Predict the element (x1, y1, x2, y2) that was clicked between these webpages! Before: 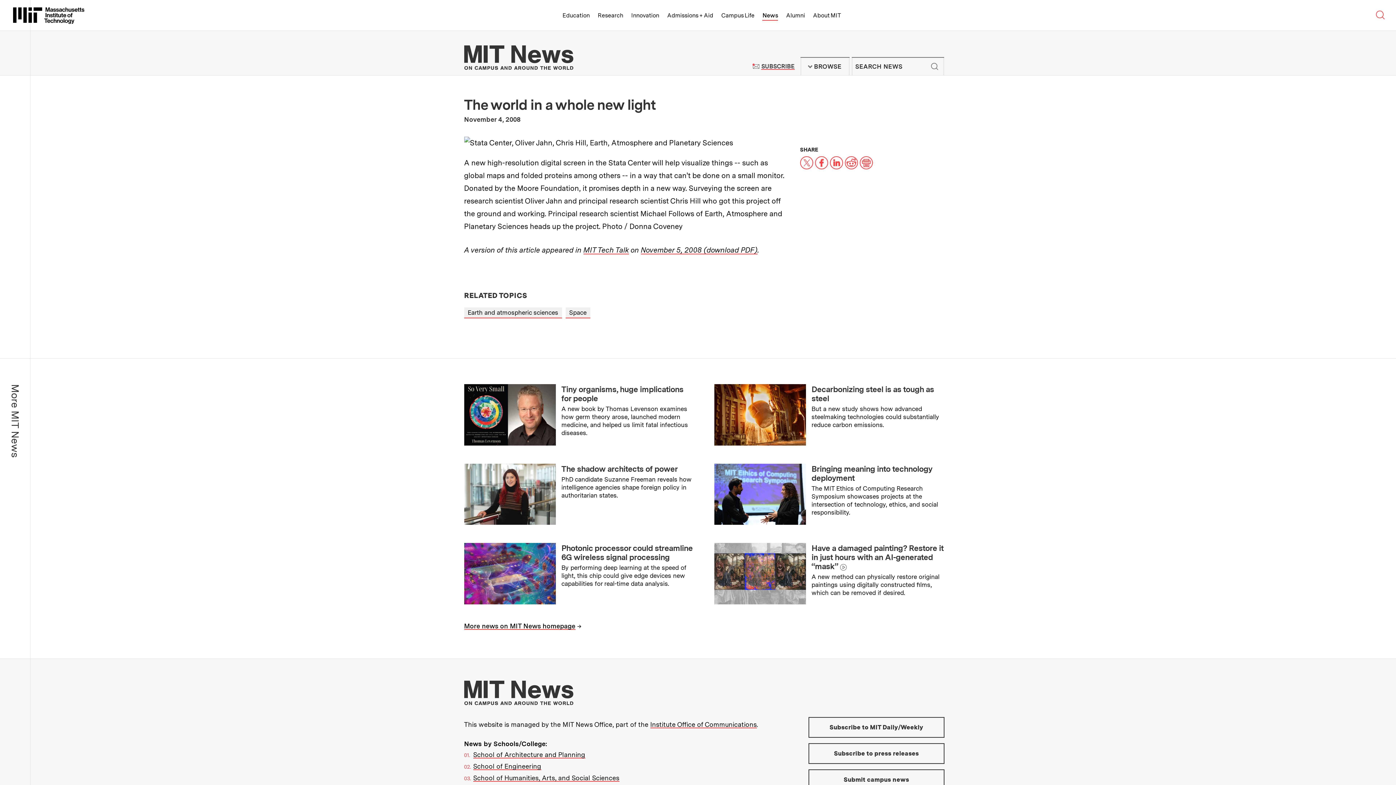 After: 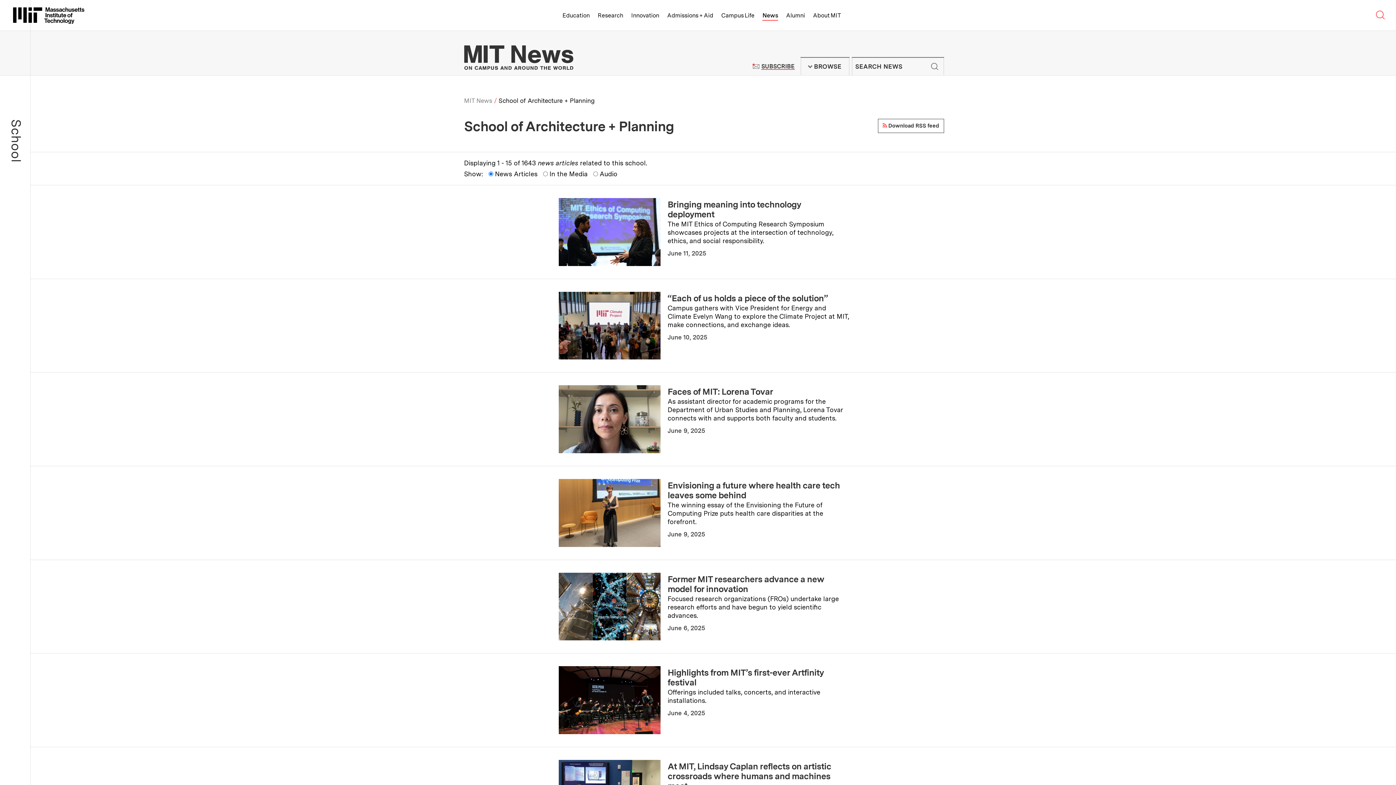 Action: bbox: (473, 751, 585, 758) label: School of Architecture and Planning